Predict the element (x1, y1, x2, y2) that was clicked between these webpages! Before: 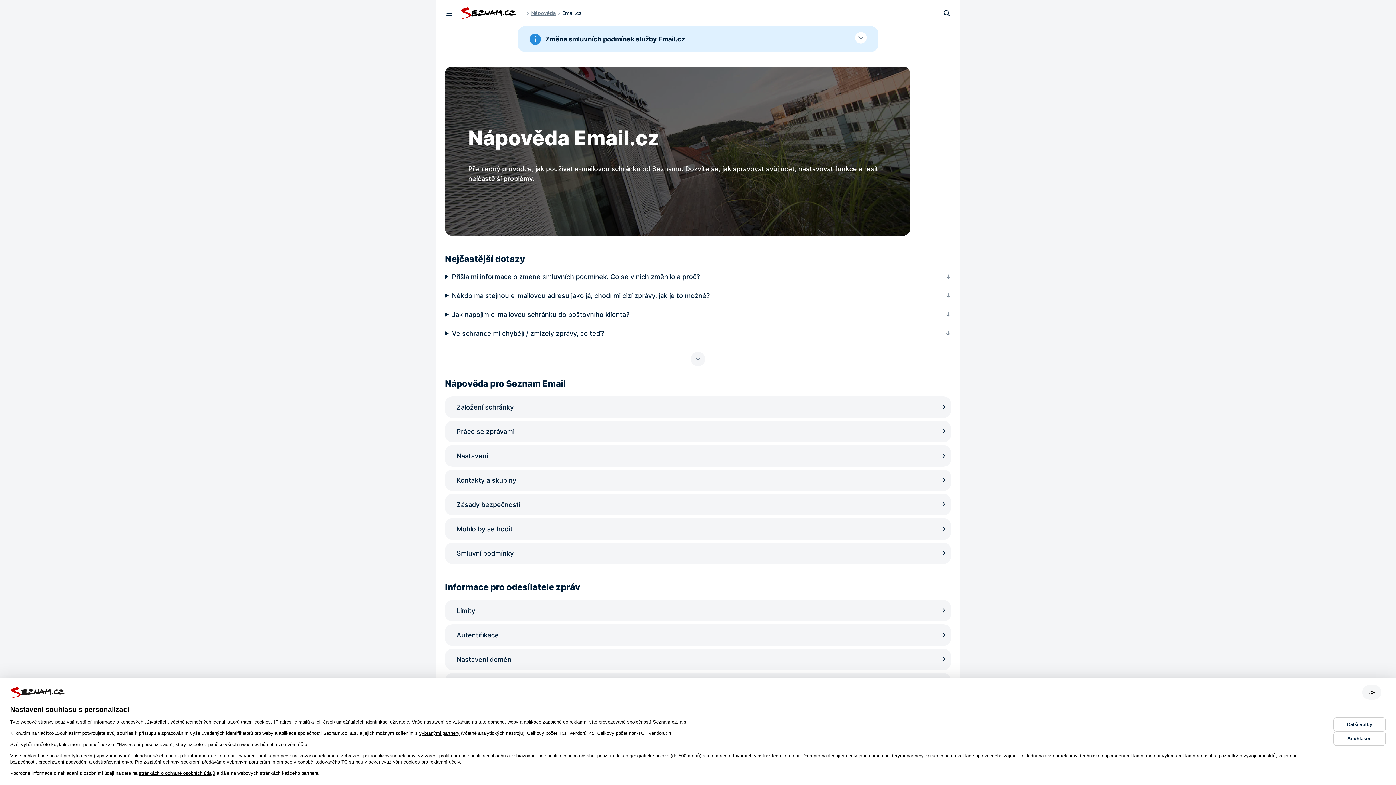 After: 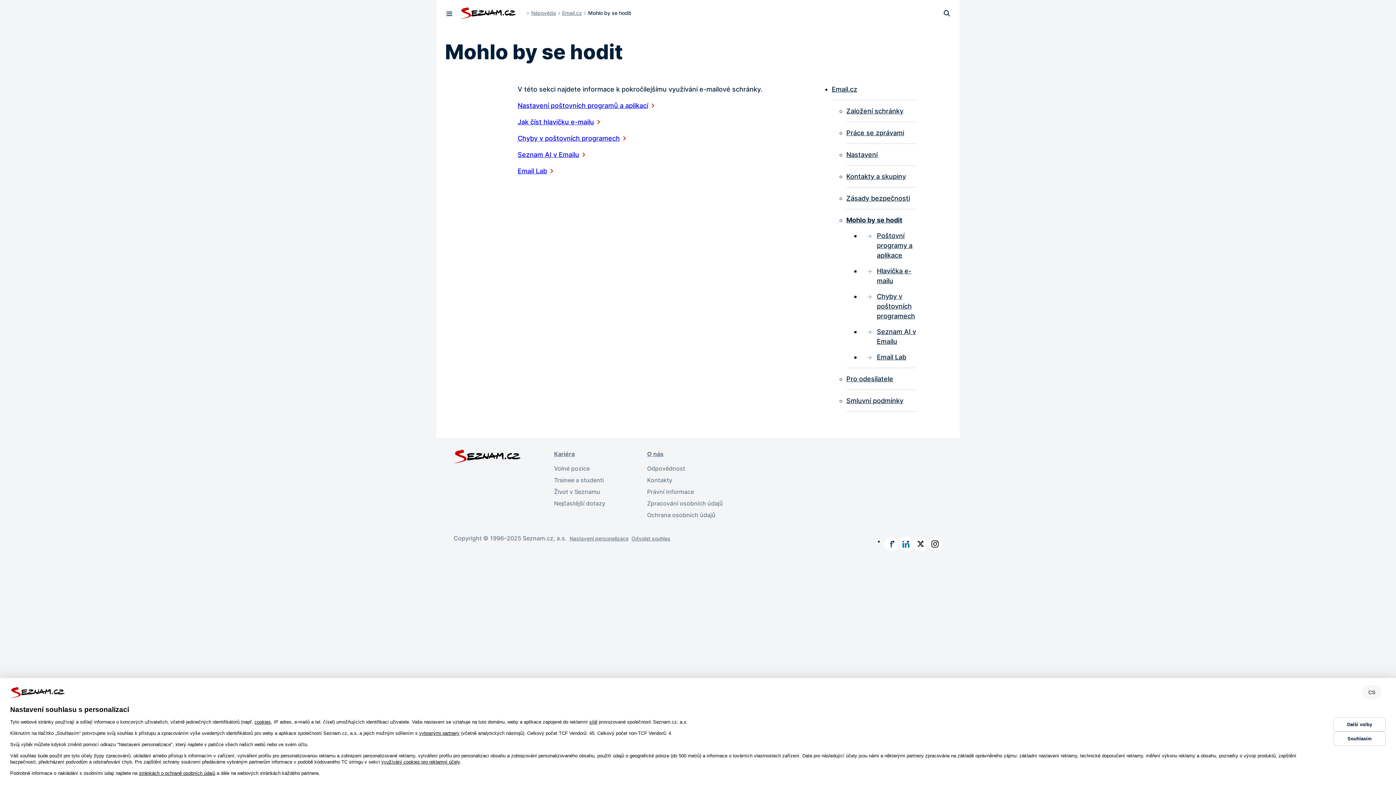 Action: bbox: (445, 518, 951, 539) label: Mohlo by se hodit